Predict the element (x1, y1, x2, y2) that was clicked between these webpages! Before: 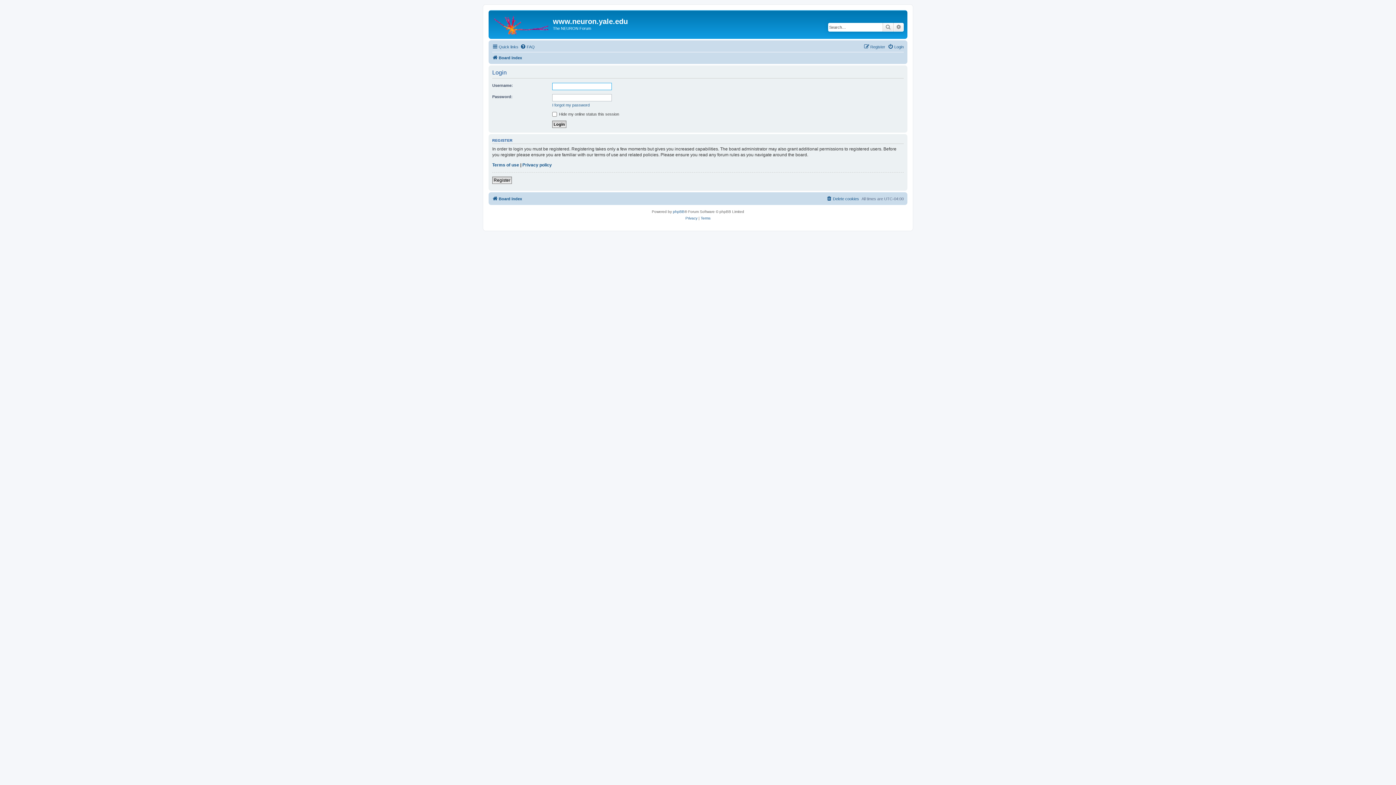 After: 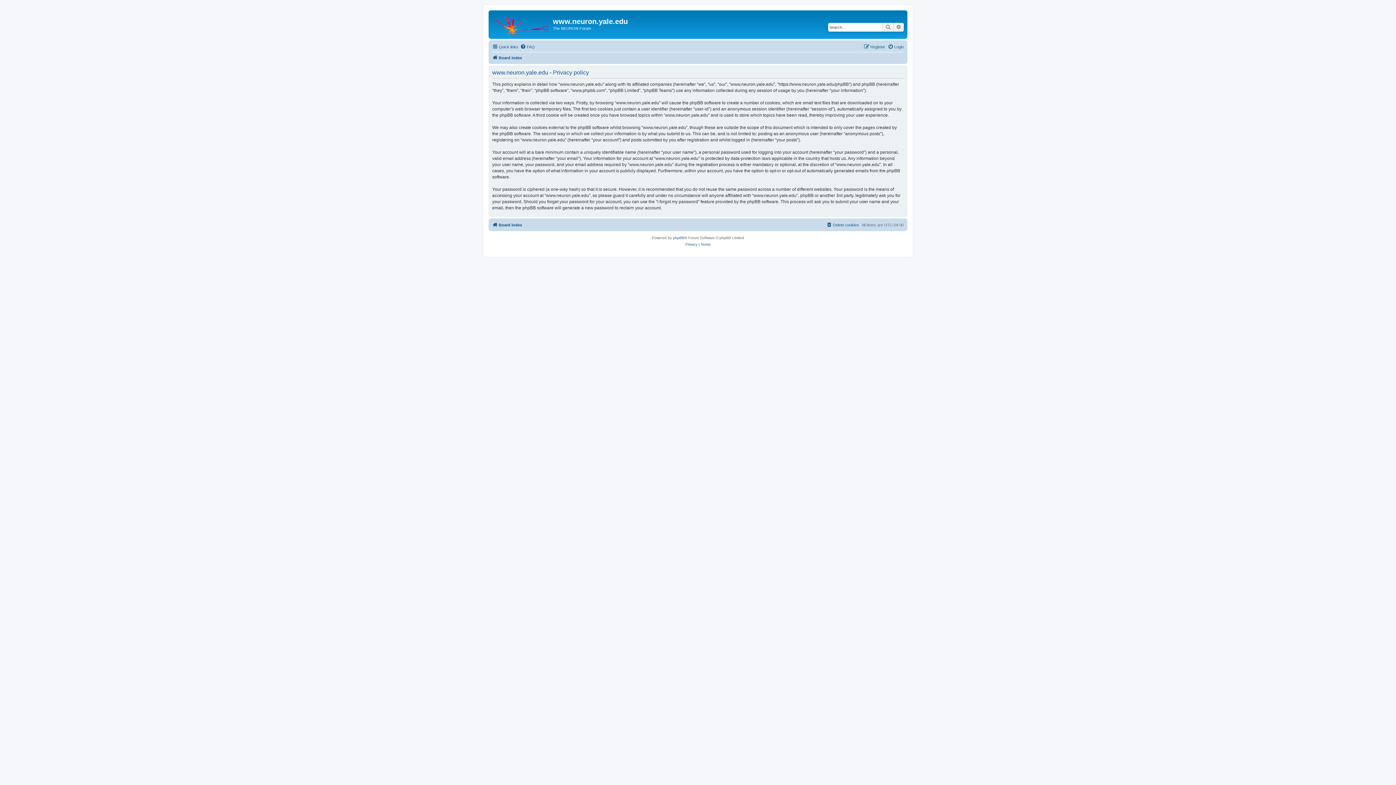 Action: bbox: (685, 215, 697, 221) label: Privacy